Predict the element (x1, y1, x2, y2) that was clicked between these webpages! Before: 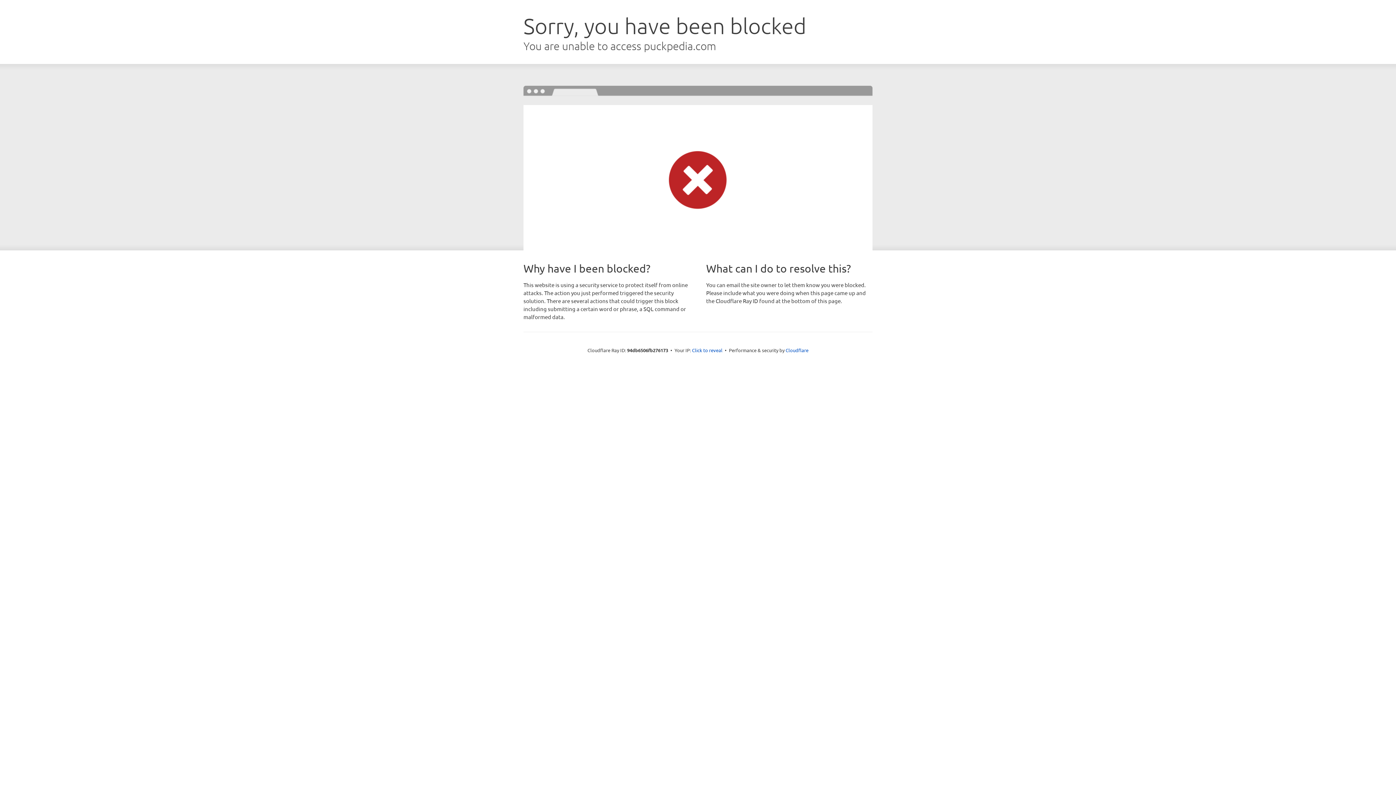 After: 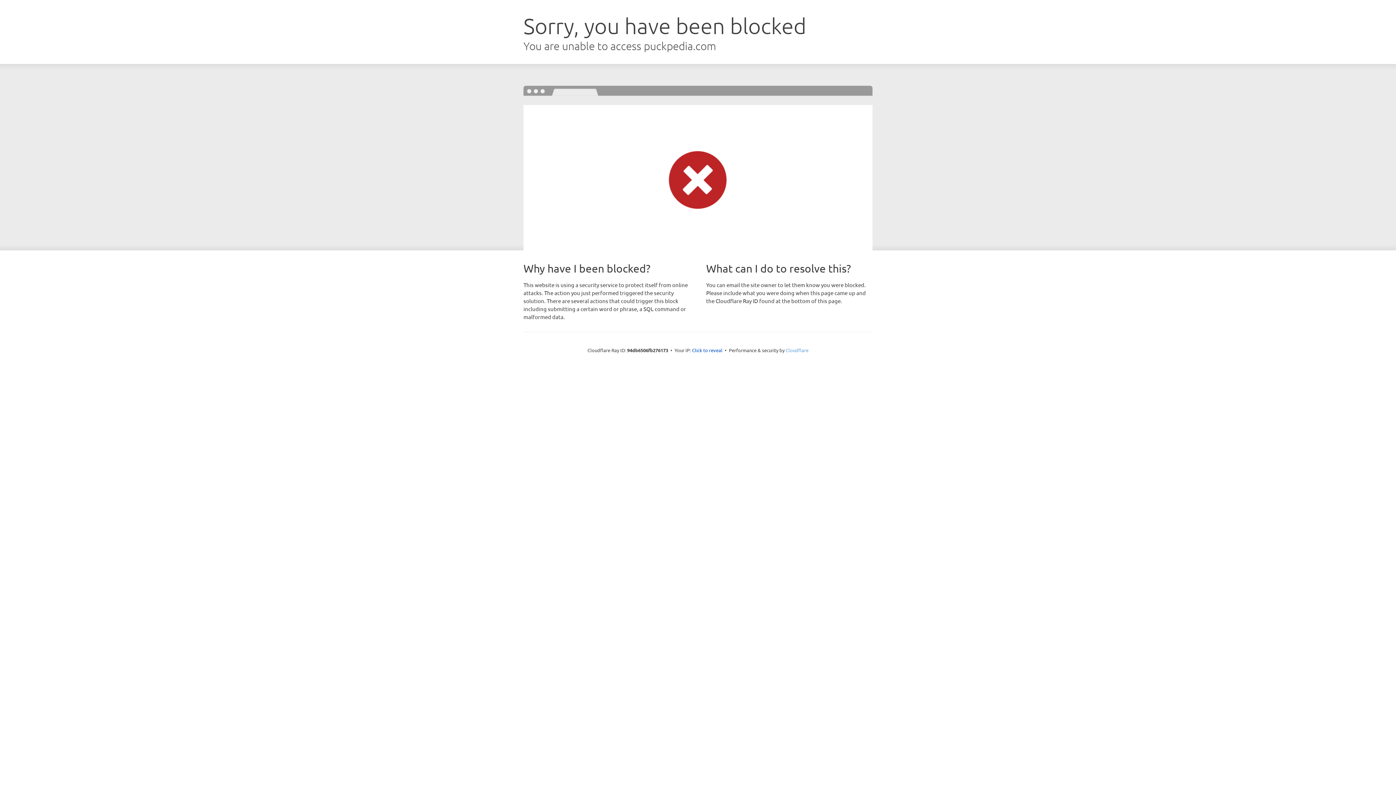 Action: label: Cloudflare bbox: (785, 347, 808, 353)